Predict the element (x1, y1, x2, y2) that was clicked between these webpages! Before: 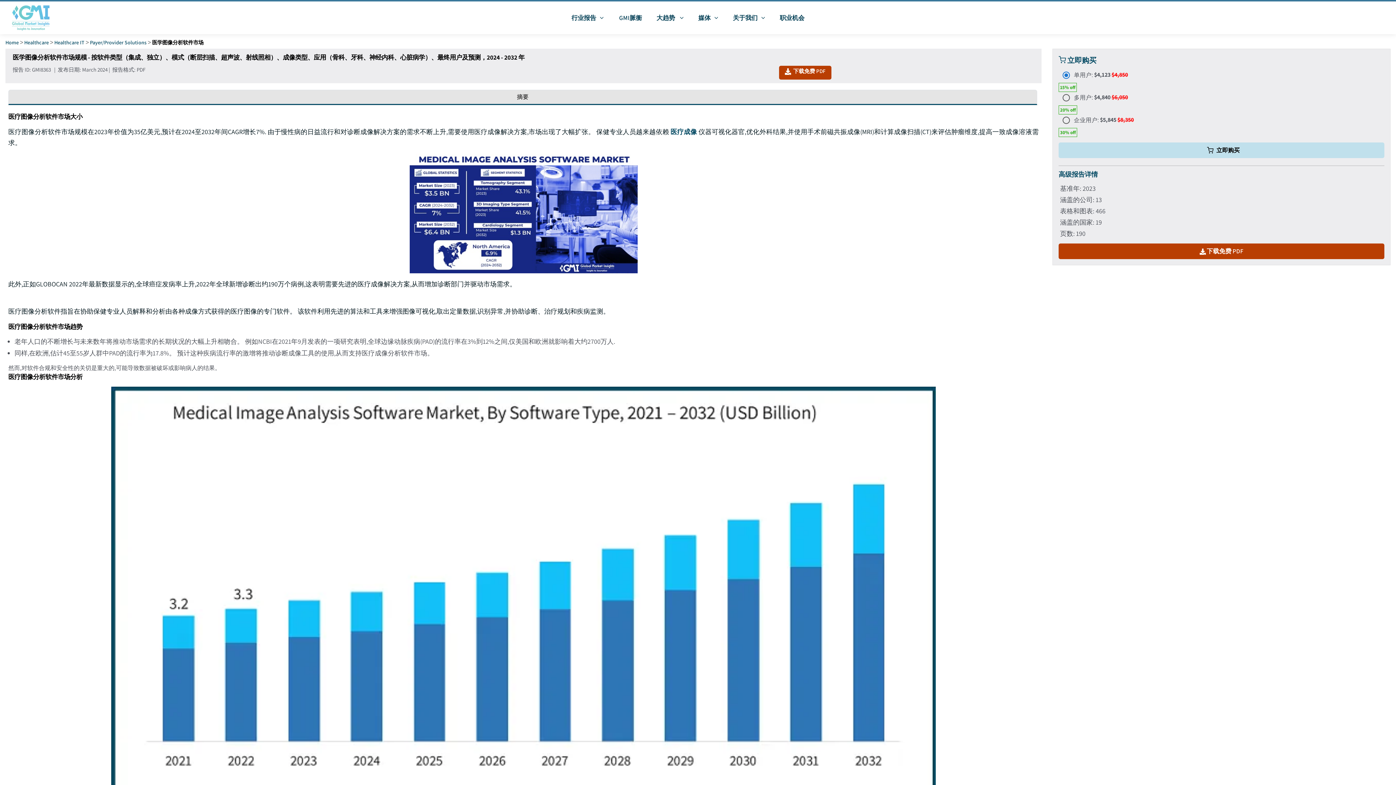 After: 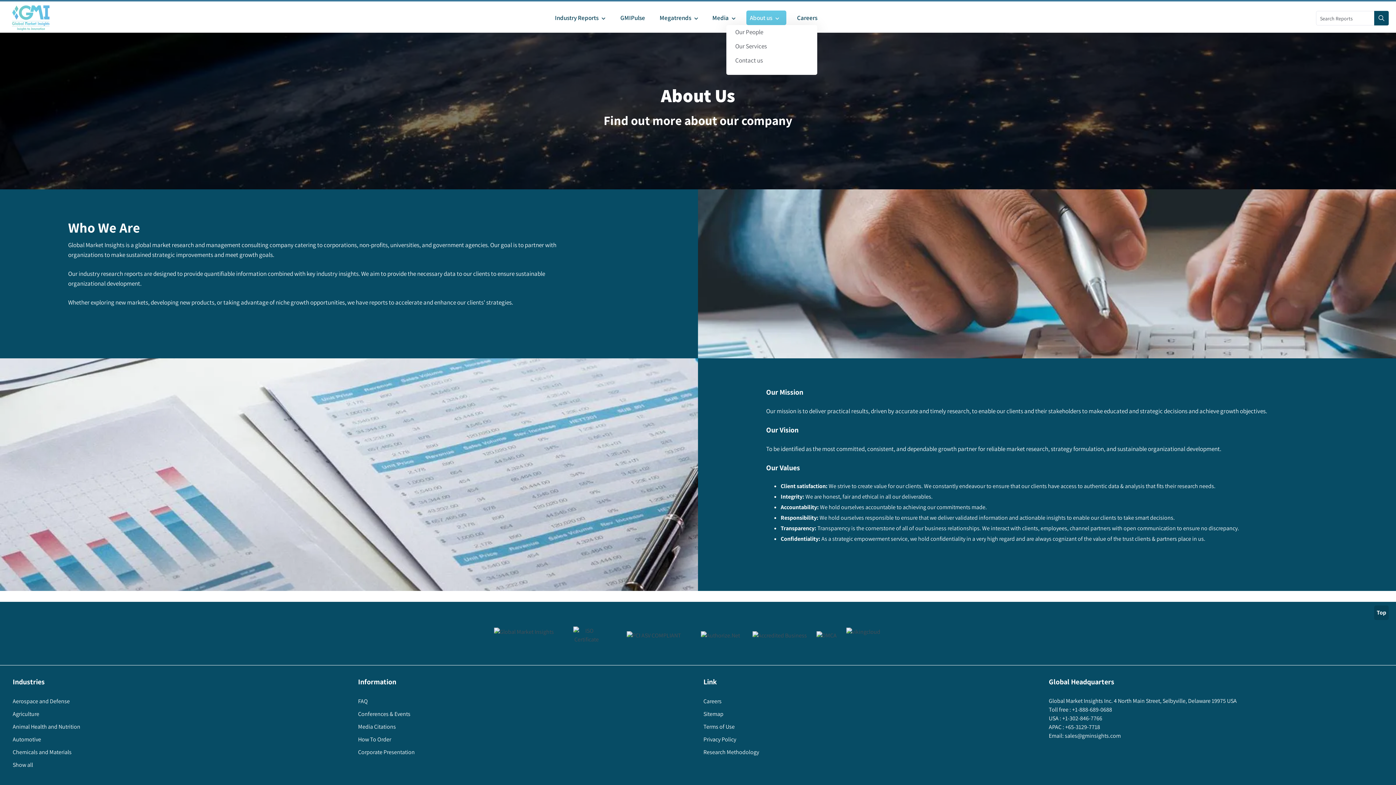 Action: label: 关于我们 bbox: (729, 10, 769, 25)